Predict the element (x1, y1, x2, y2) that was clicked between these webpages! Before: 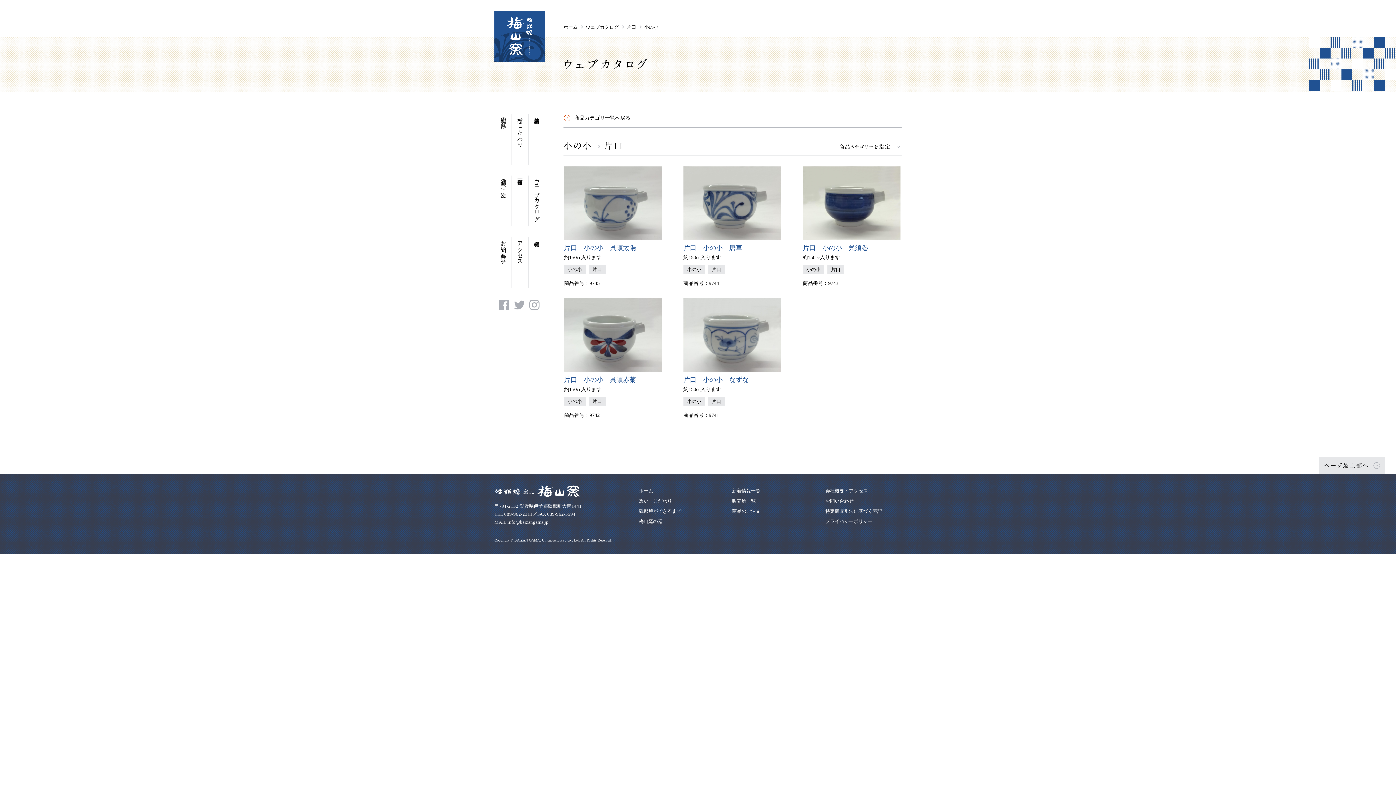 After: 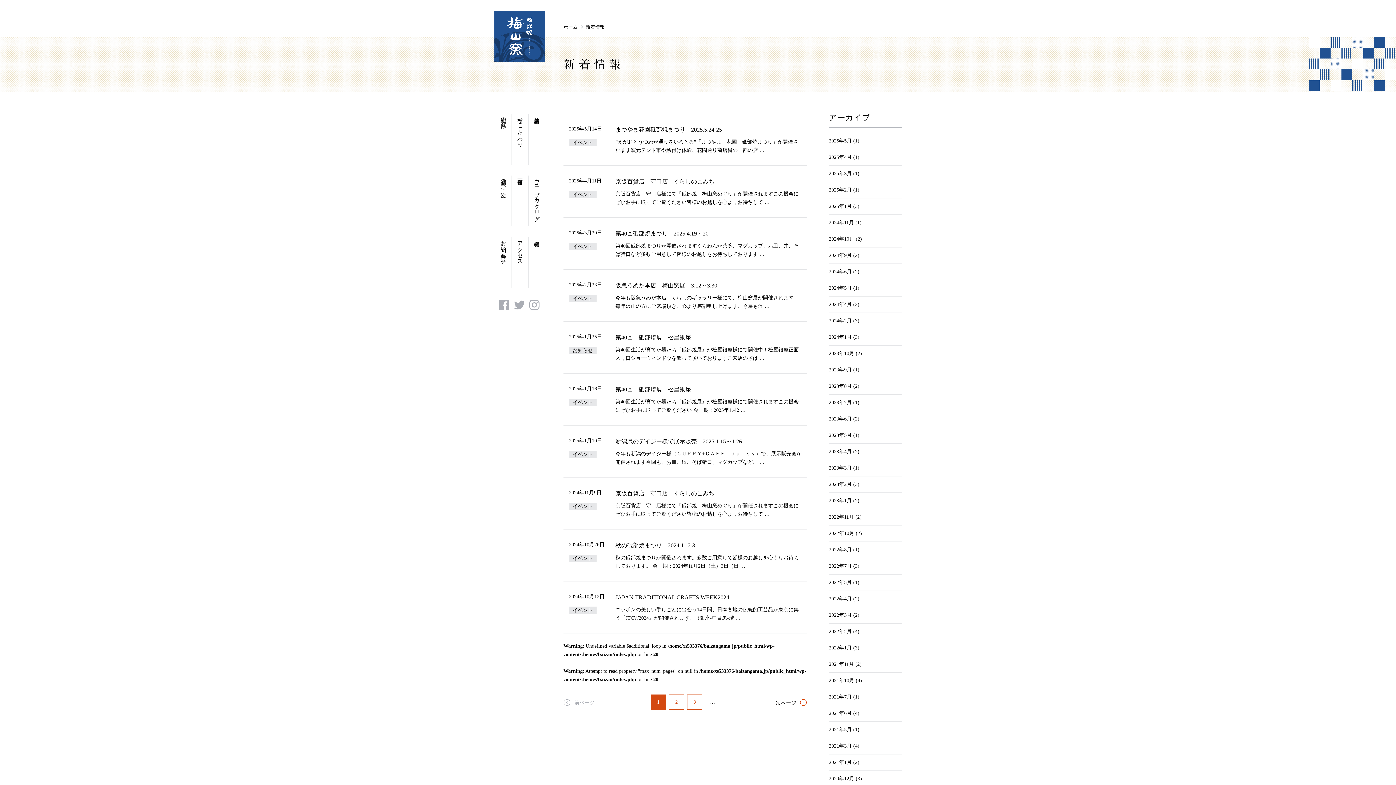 Action: bbox: (732, 488, 760, 493) label: 新着情報一覧